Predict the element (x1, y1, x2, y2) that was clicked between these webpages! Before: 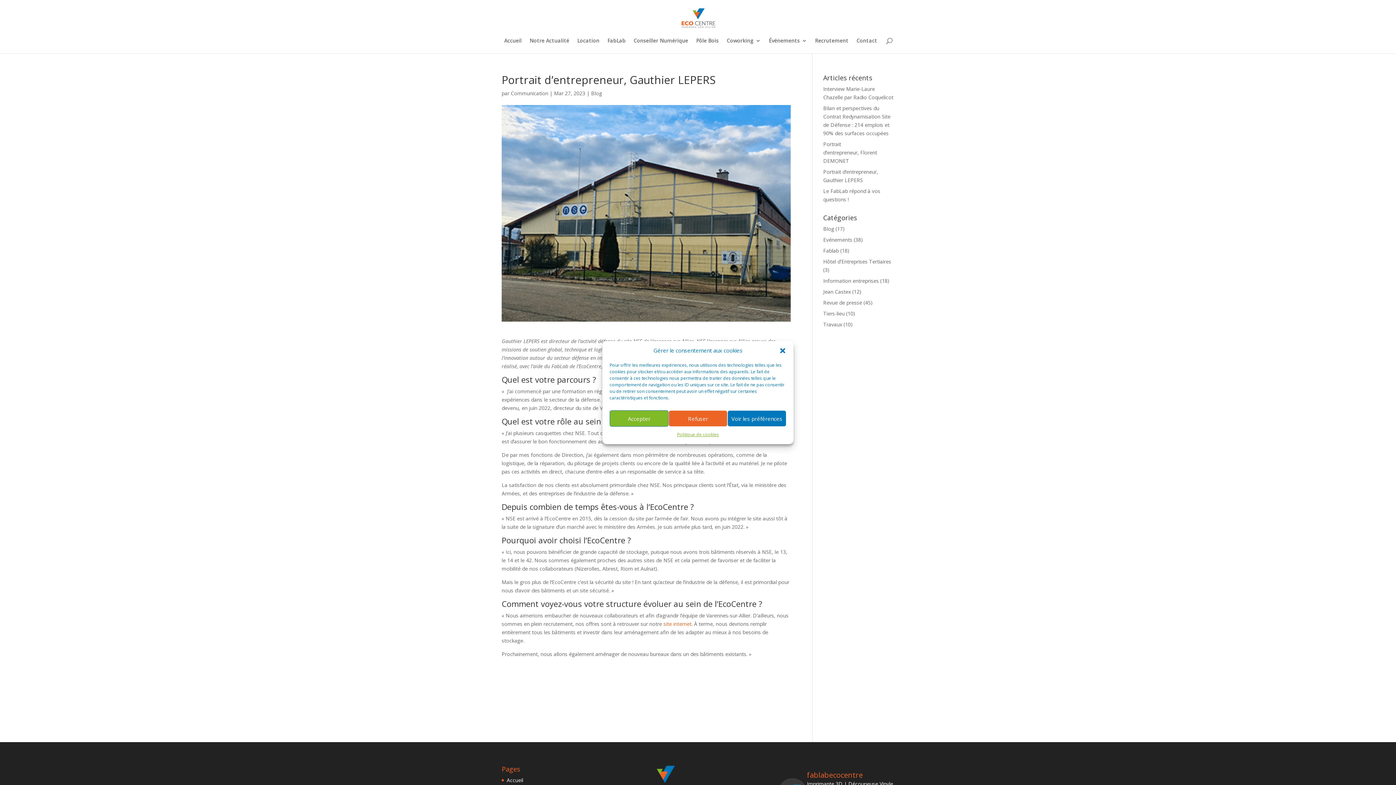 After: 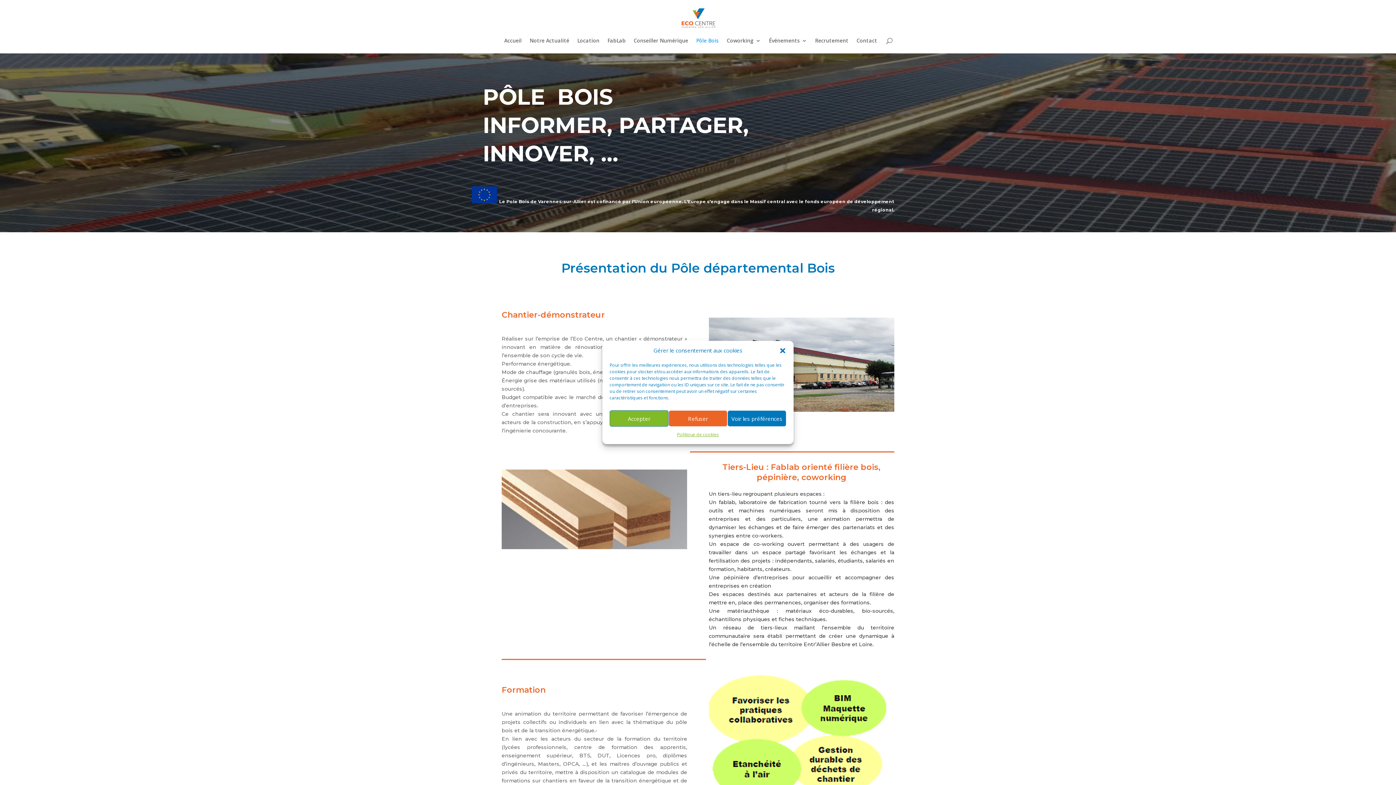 Action: bbox: (696, 38, 718, 53) label: Pôle Bois